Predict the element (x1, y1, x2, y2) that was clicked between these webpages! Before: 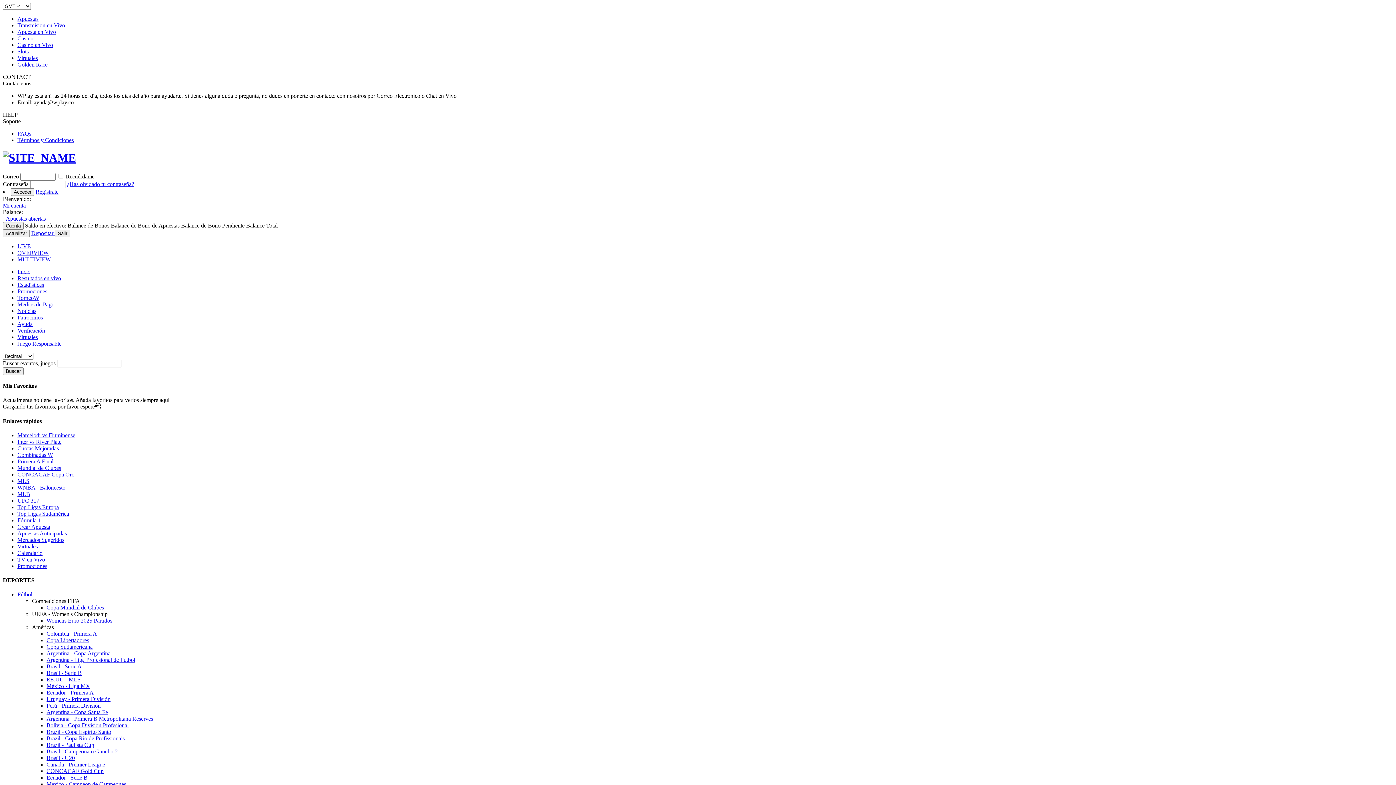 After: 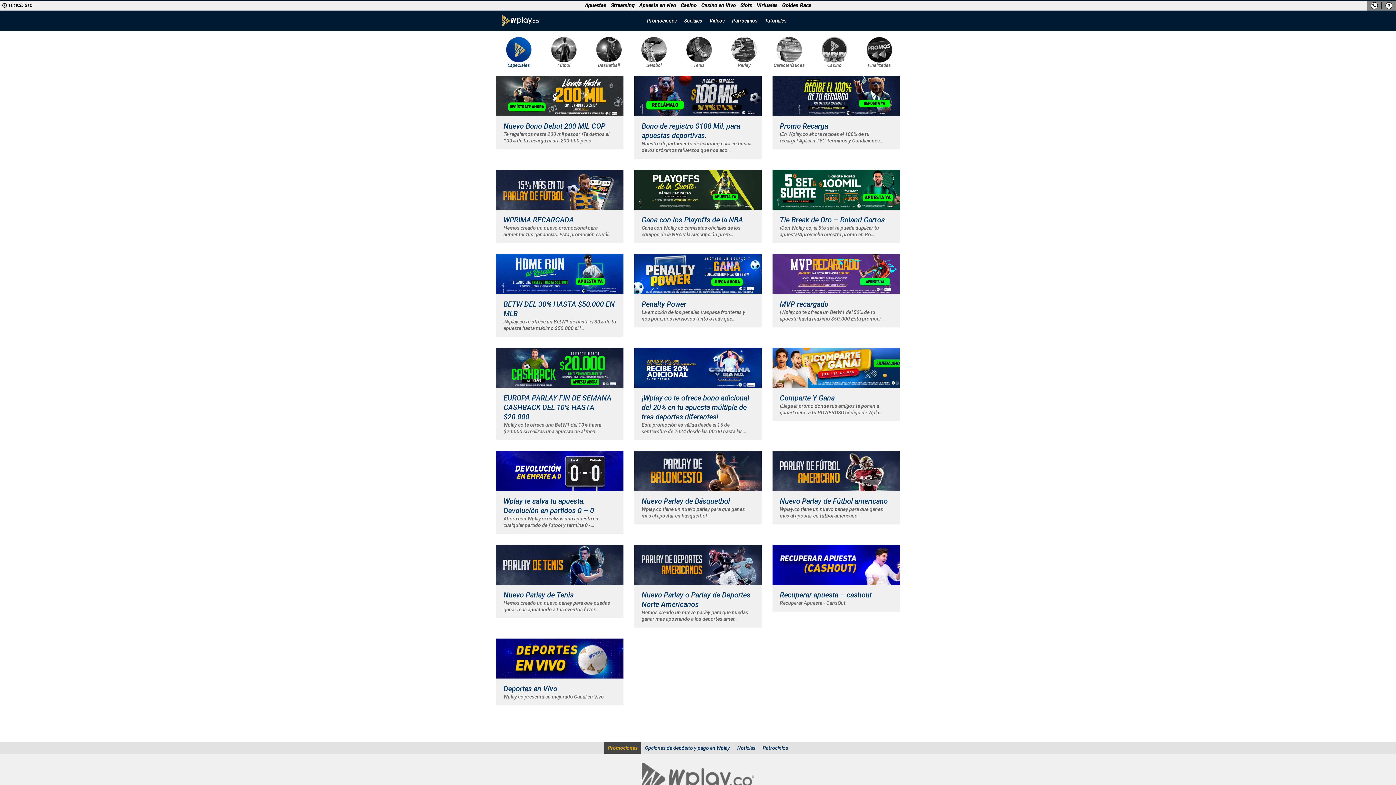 Action: bbox: (17, 563, 47, 569) label: Promociones